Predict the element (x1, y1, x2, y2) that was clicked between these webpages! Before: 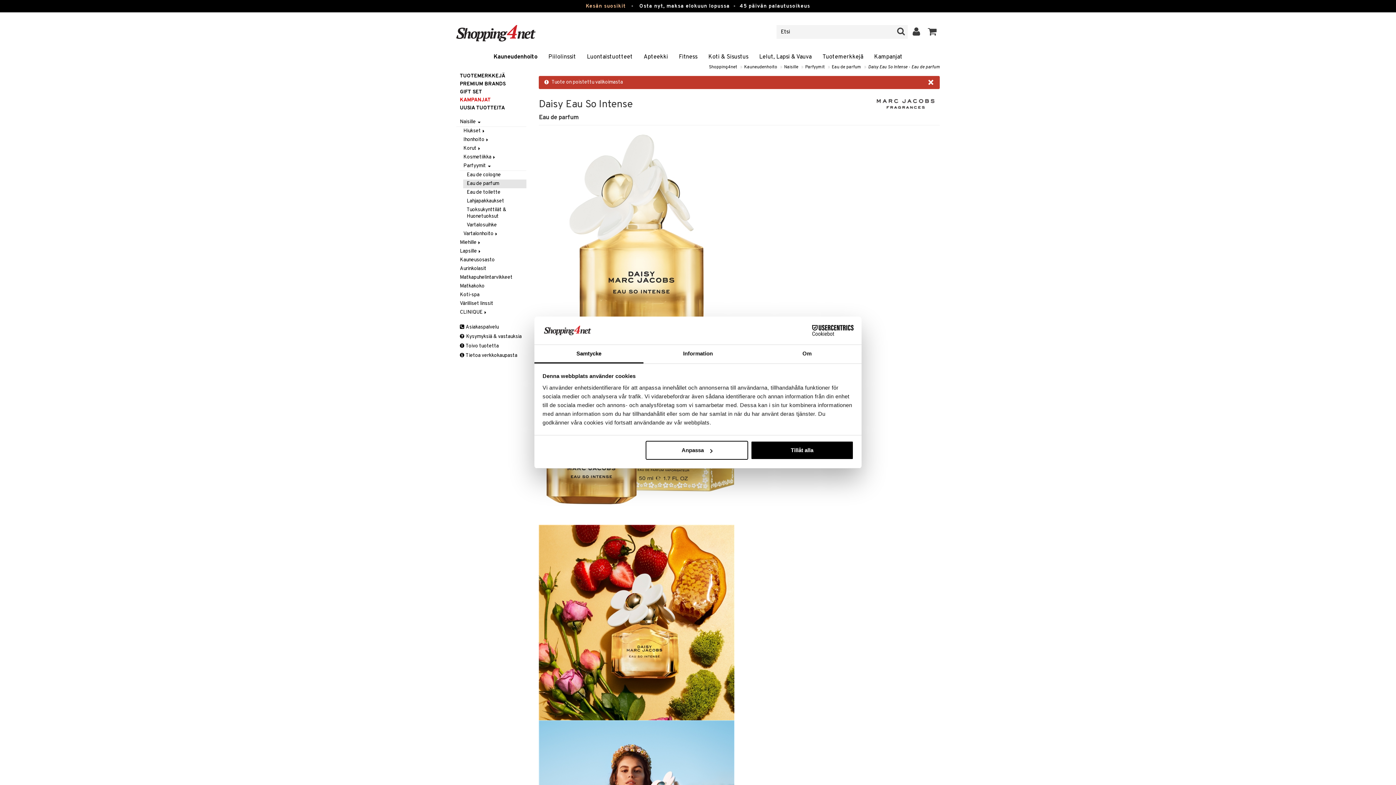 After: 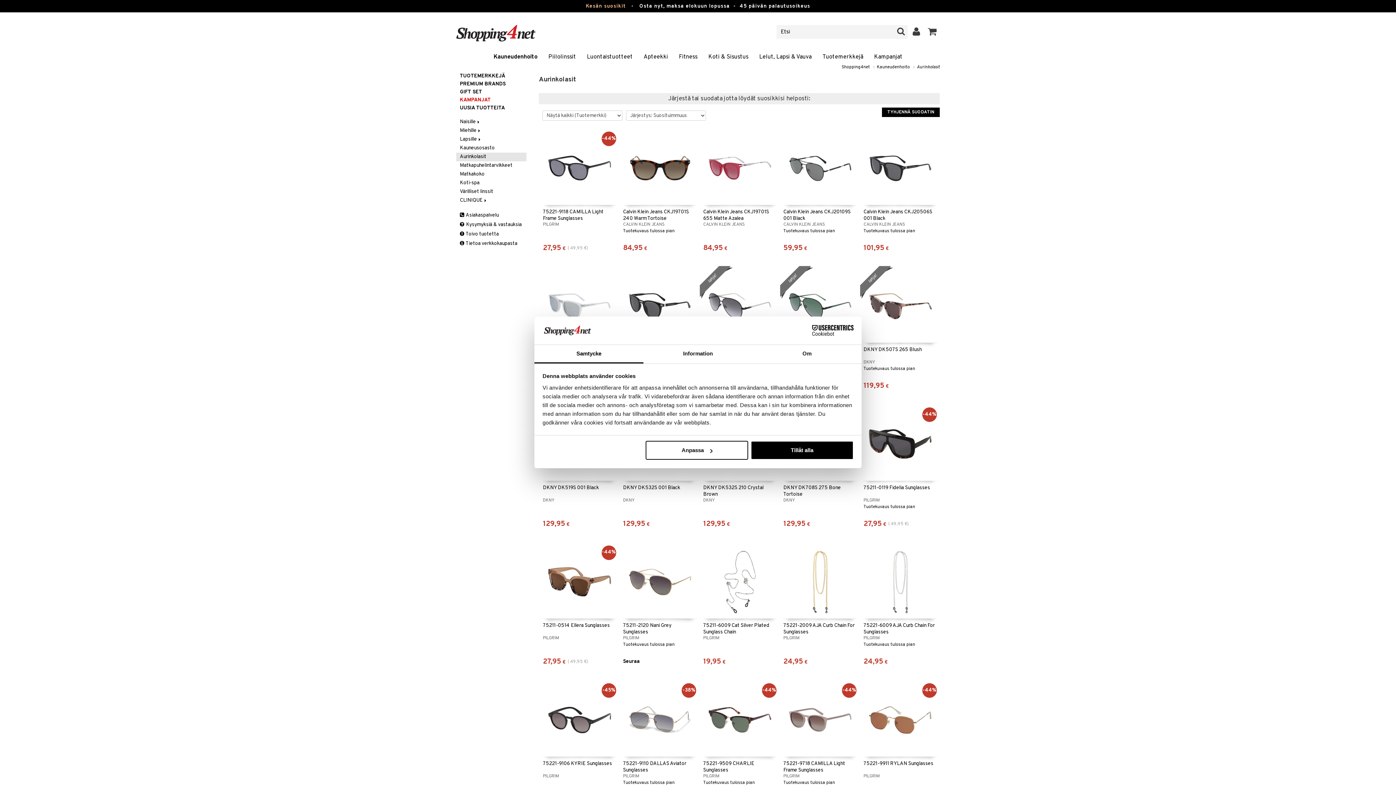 Action: label: Aurinkolasit bbox: (456, 264, 526, 273)